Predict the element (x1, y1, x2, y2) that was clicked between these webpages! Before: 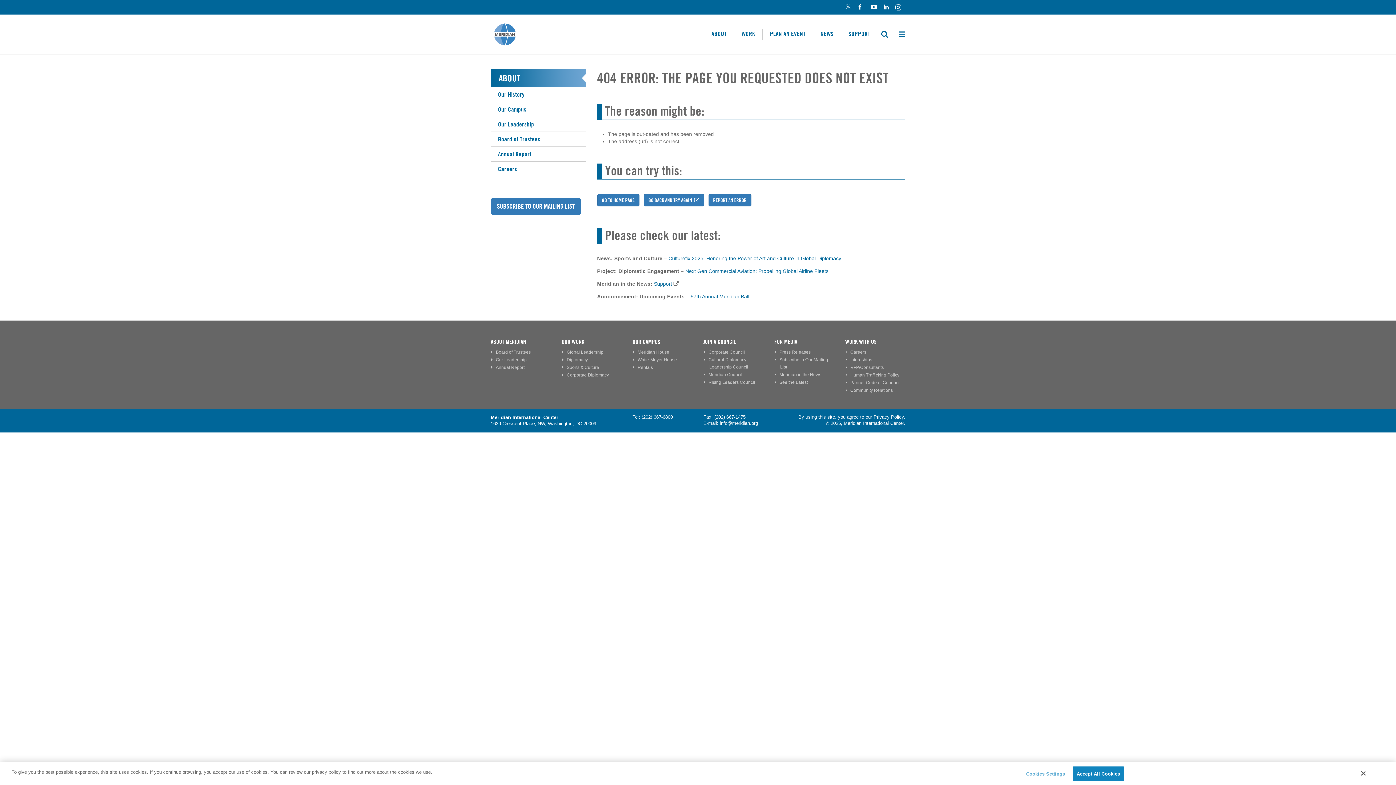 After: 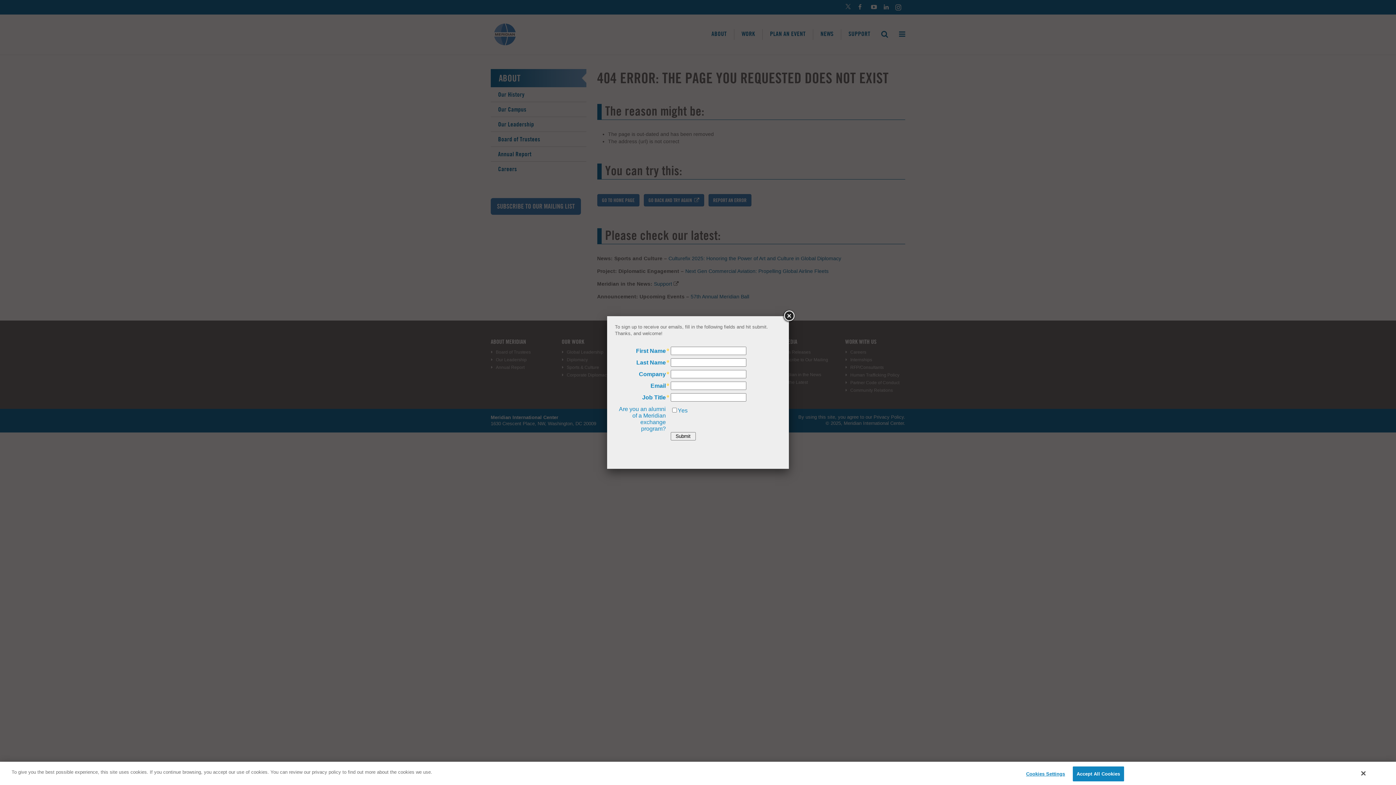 Action: bbox: (490, 198, 581, 214) label: SUBSCRIBE TO OUR MAILING LIST